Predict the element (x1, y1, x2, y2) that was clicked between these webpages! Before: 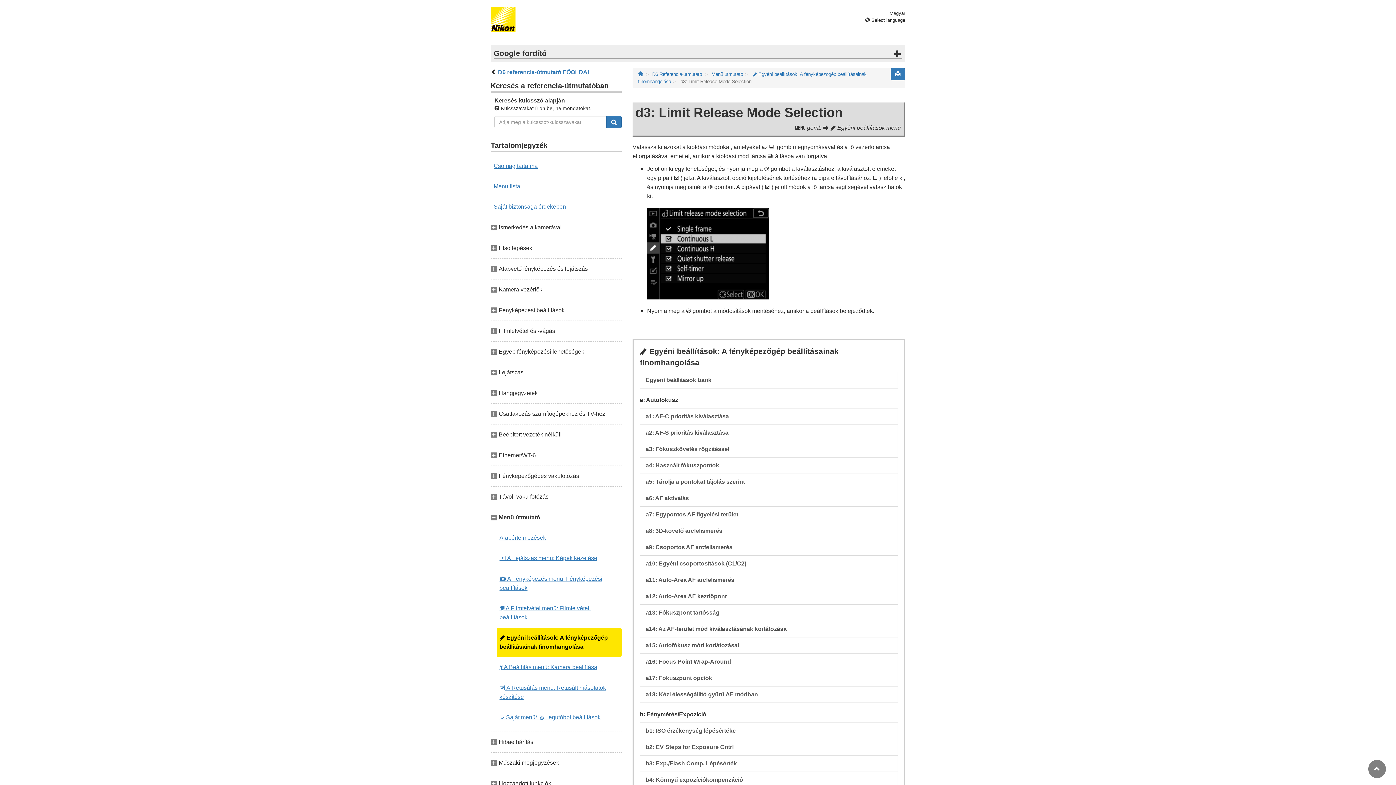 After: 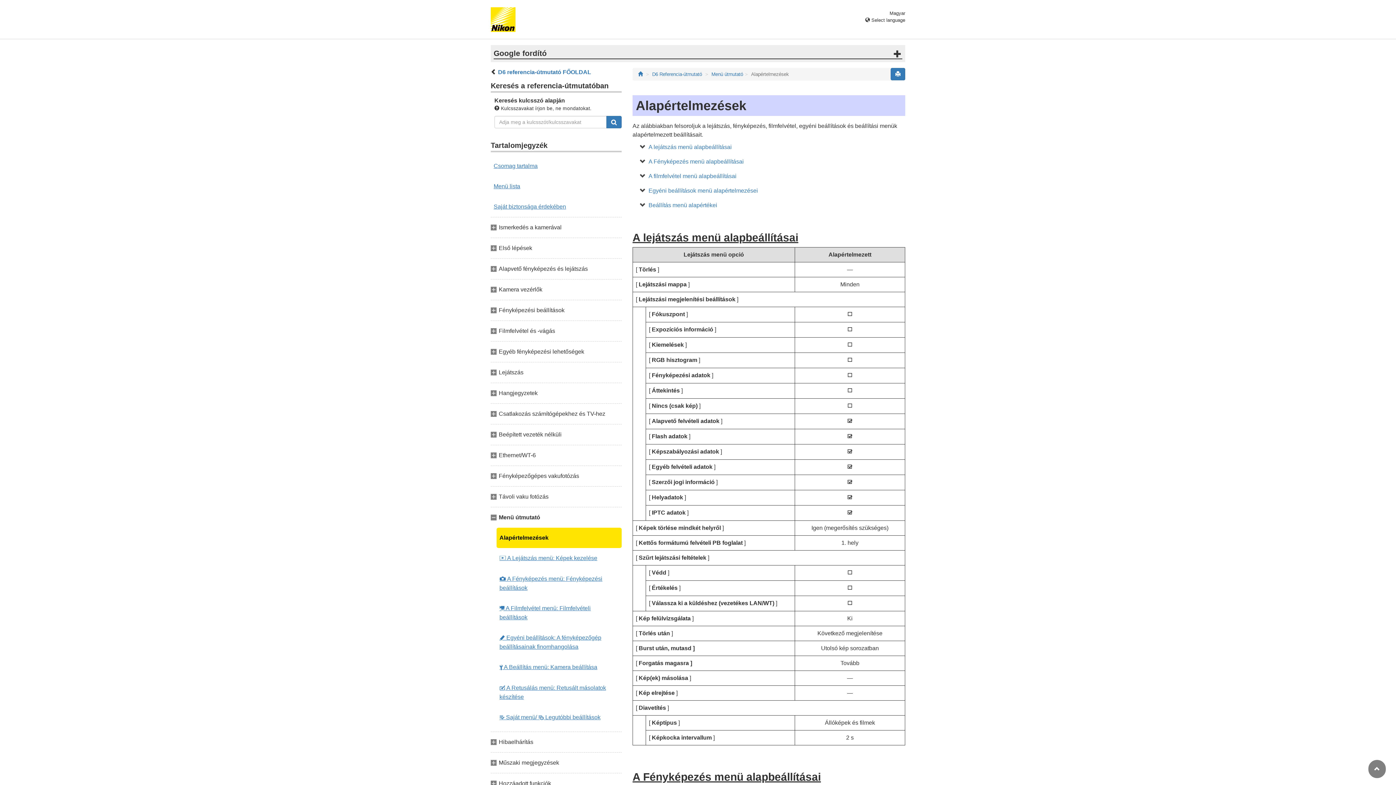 Action: bbox: (496, 528, 621, 548) label: Alapértelmezések